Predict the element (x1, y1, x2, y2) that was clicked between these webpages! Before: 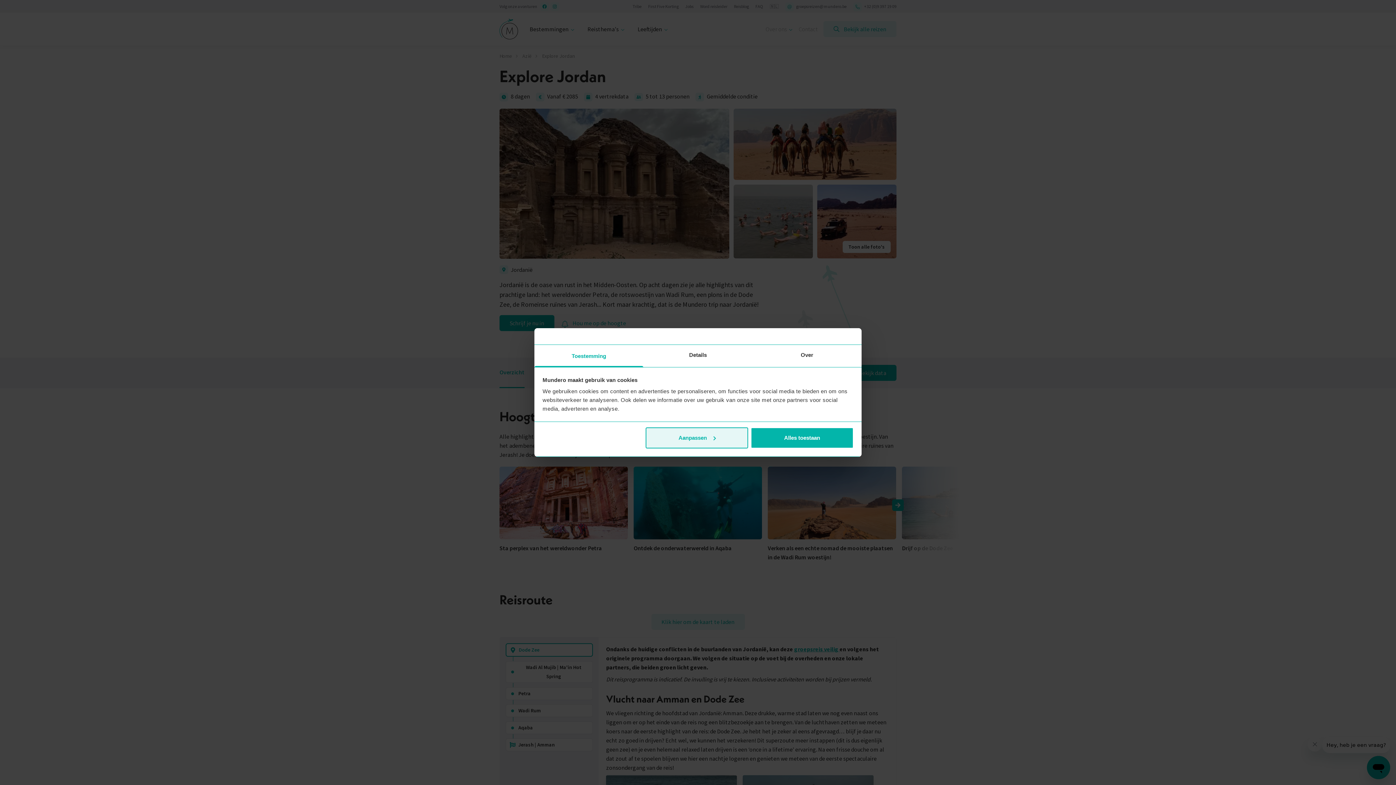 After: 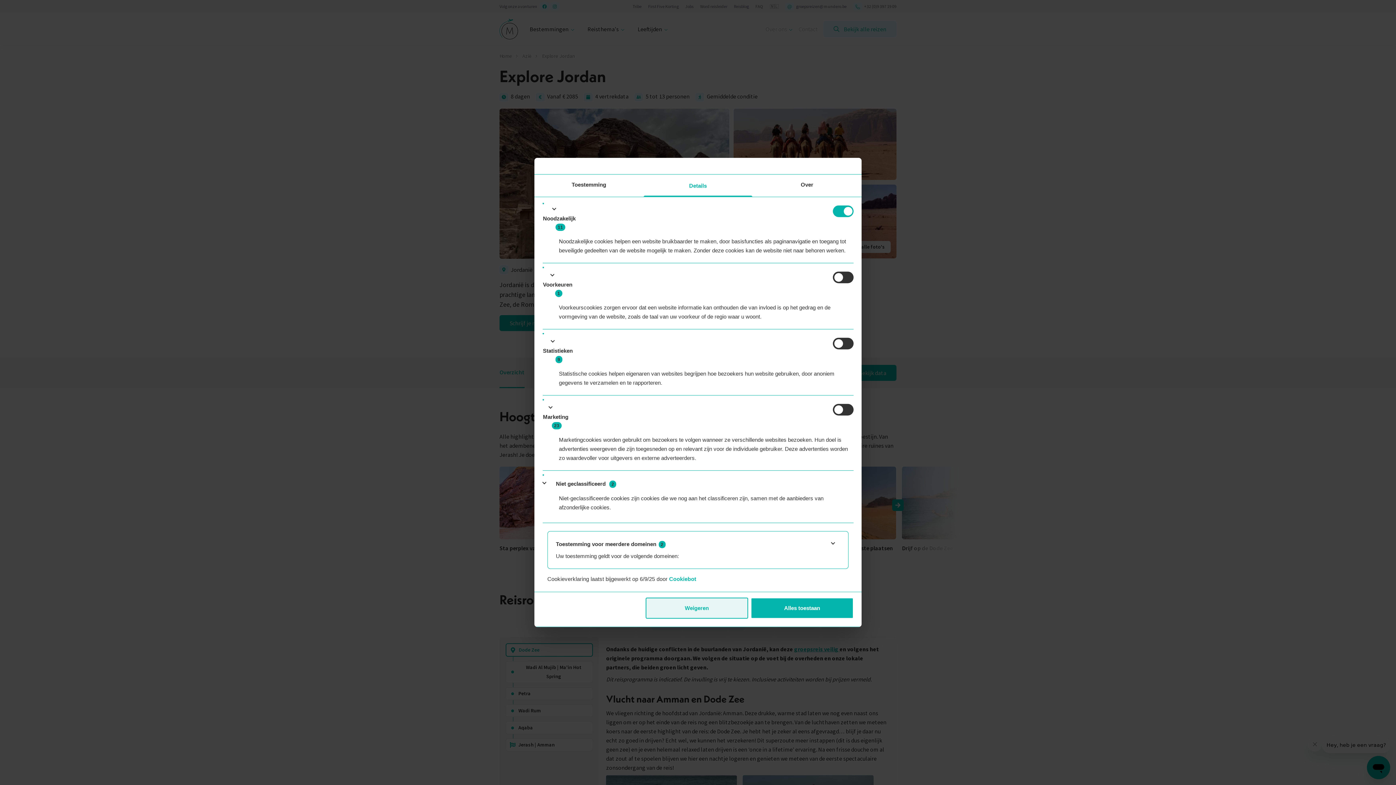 Action: bbox: (643, 345, 752, 367) label: Details